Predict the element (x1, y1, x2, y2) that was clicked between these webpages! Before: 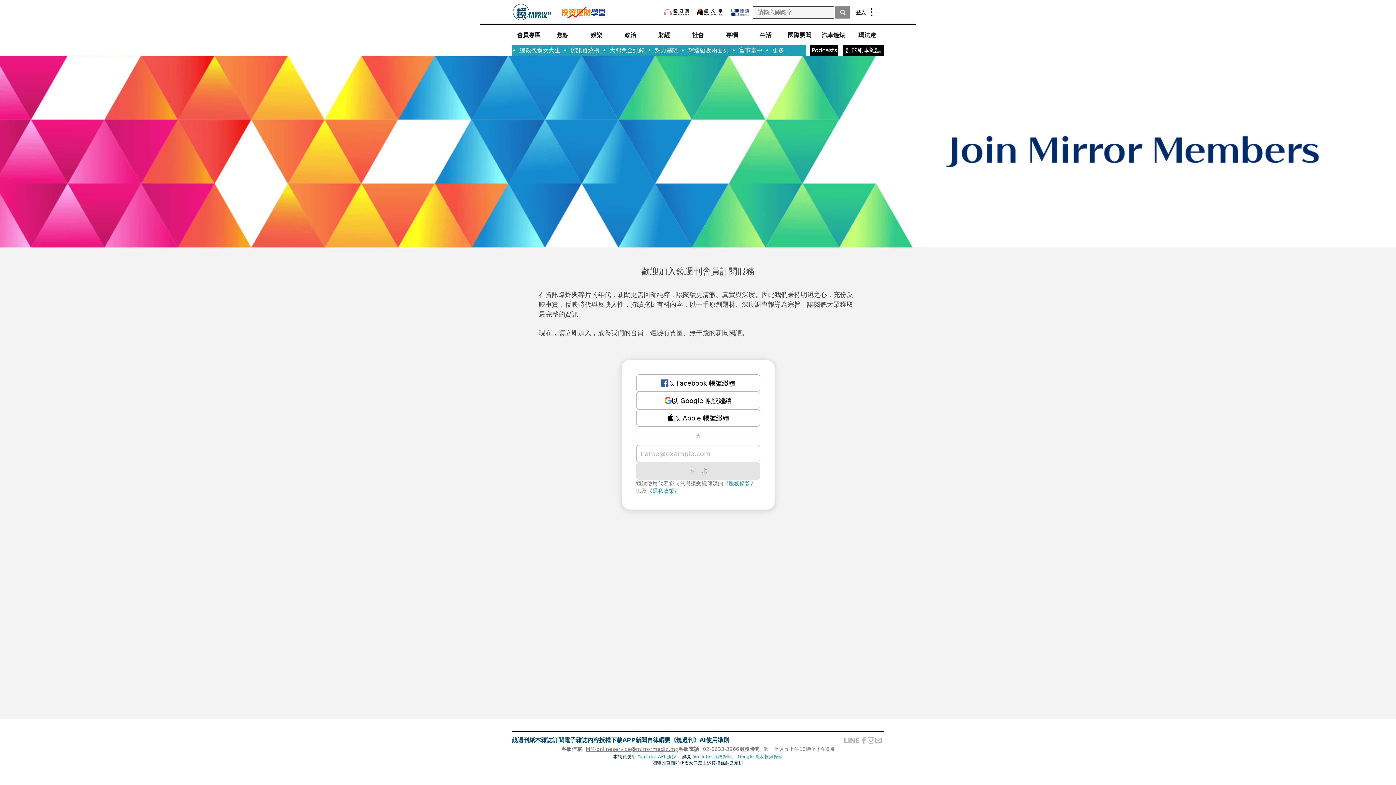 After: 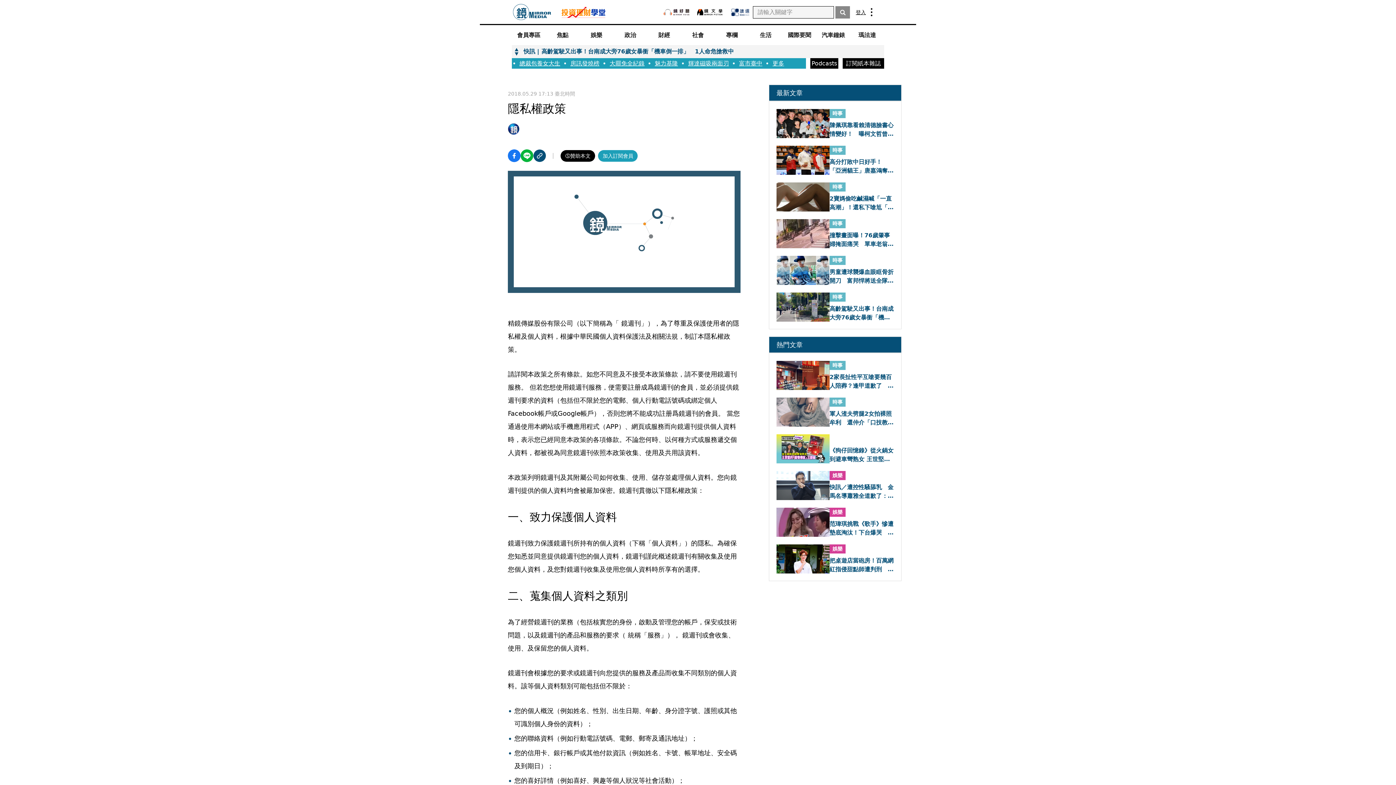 Action: label: 《隱私政策》 bbox: (647, 488, 679, 494)